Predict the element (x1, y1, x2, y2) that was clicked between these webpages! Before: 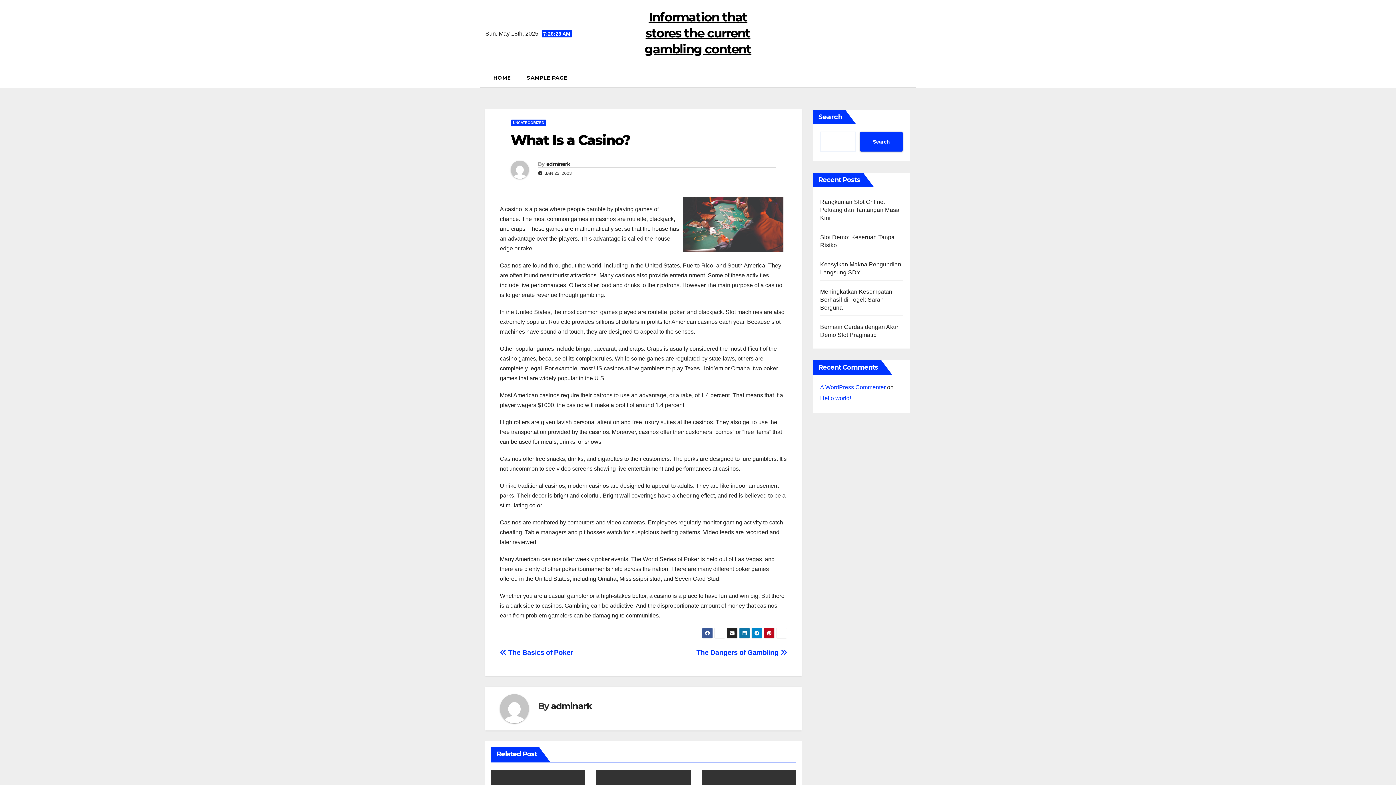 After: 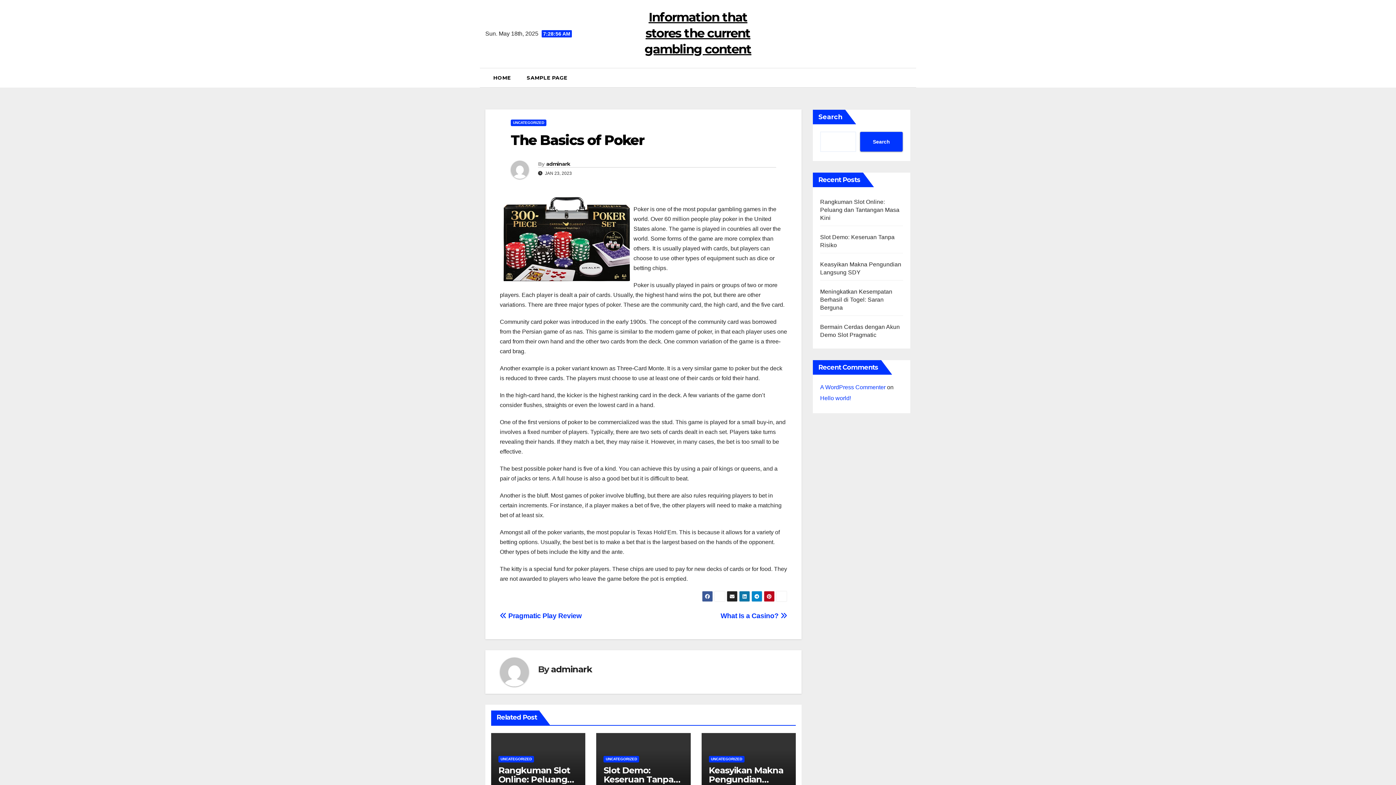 Action: label:  The Basics of Poker bbox: (500, 649, 573, 656)